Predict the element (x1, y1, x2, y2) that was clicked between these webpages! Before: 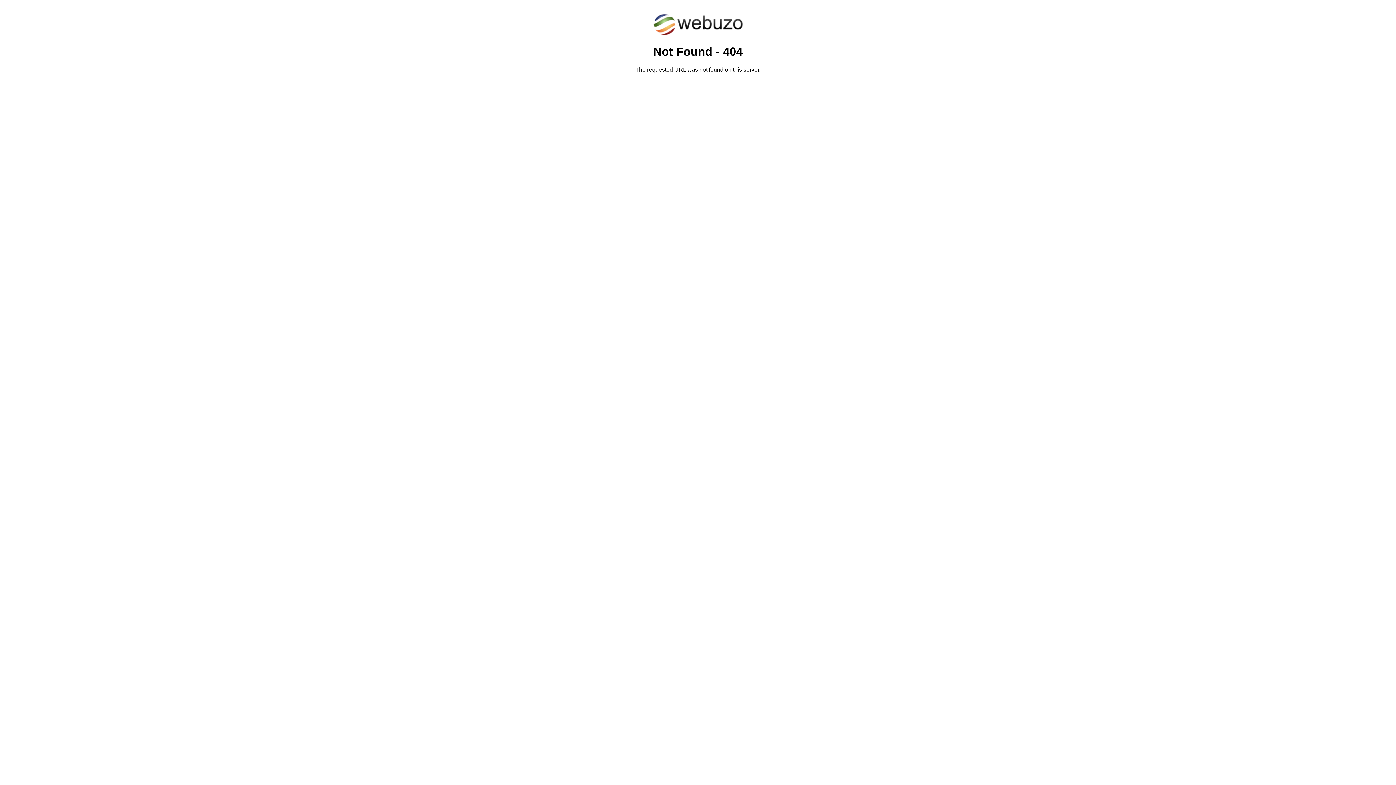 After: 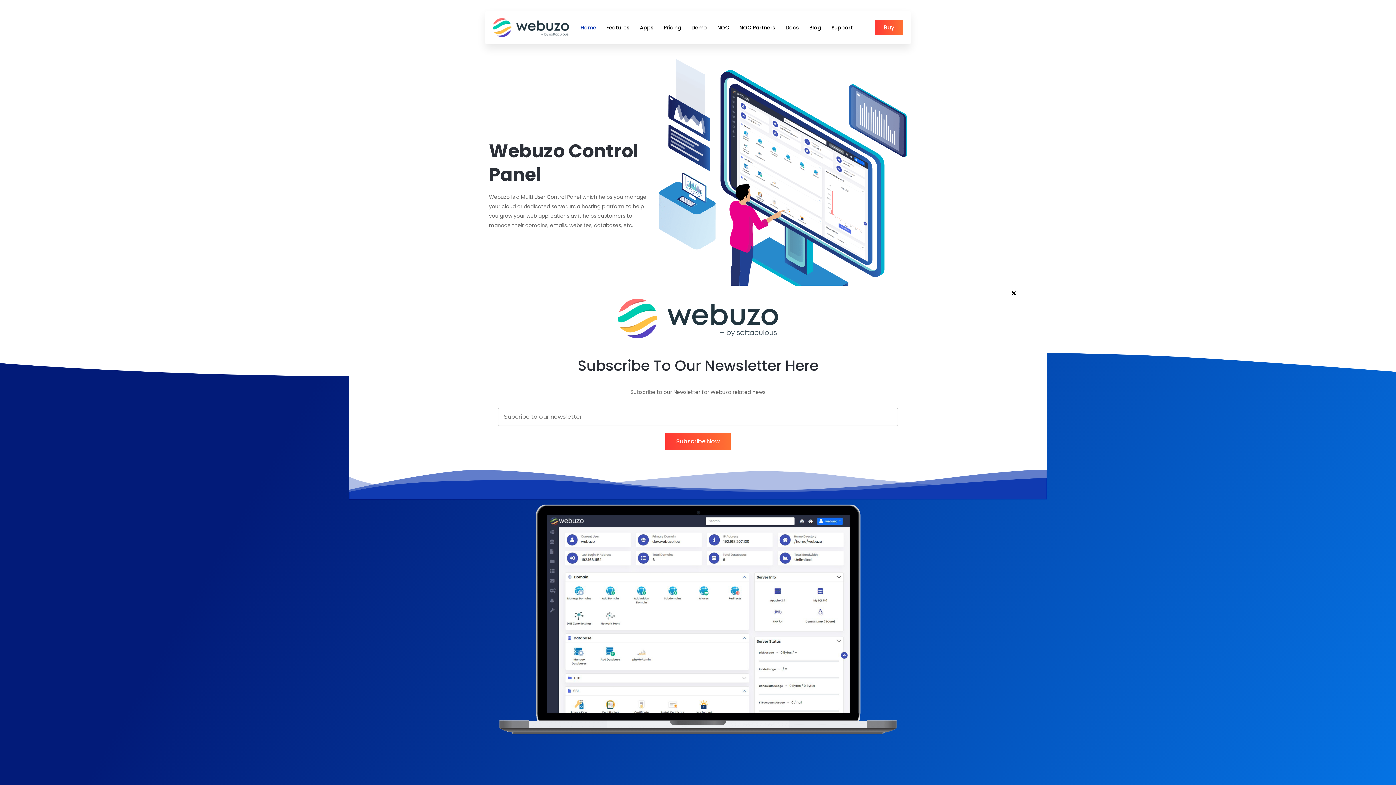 Action: bbox: (652, 30, 743, 37)